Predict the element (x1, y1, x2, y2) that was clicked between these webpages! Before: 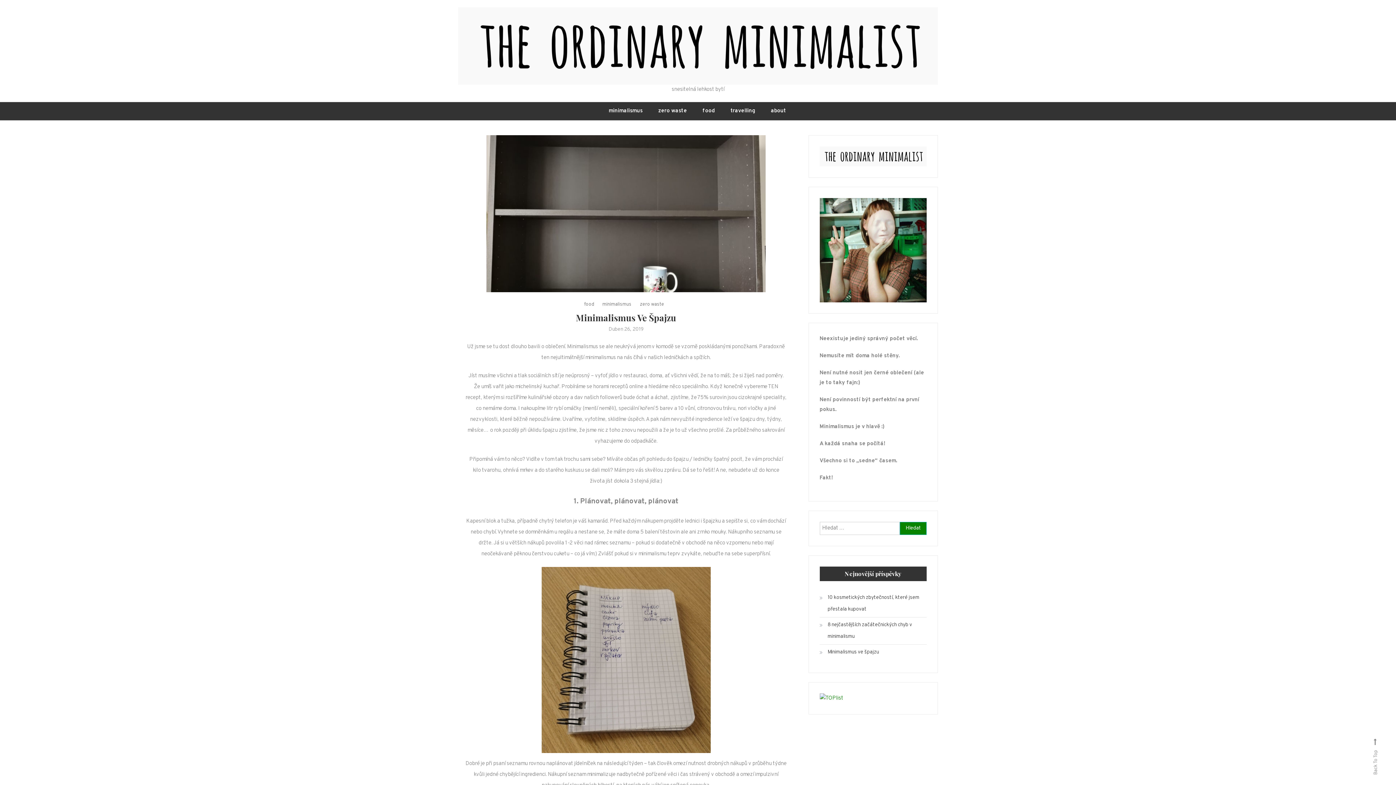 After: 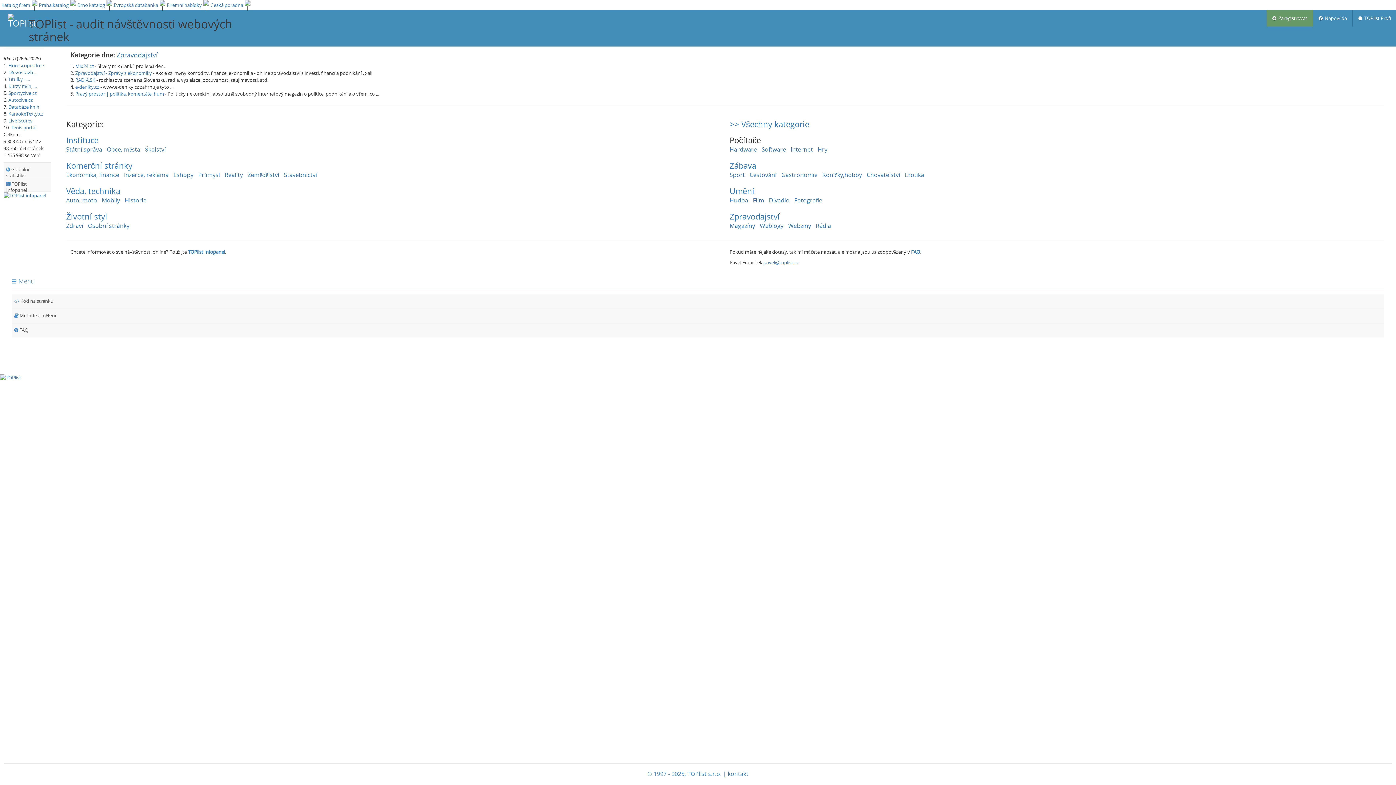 Action: bbox: (819, 695, 843, 702)